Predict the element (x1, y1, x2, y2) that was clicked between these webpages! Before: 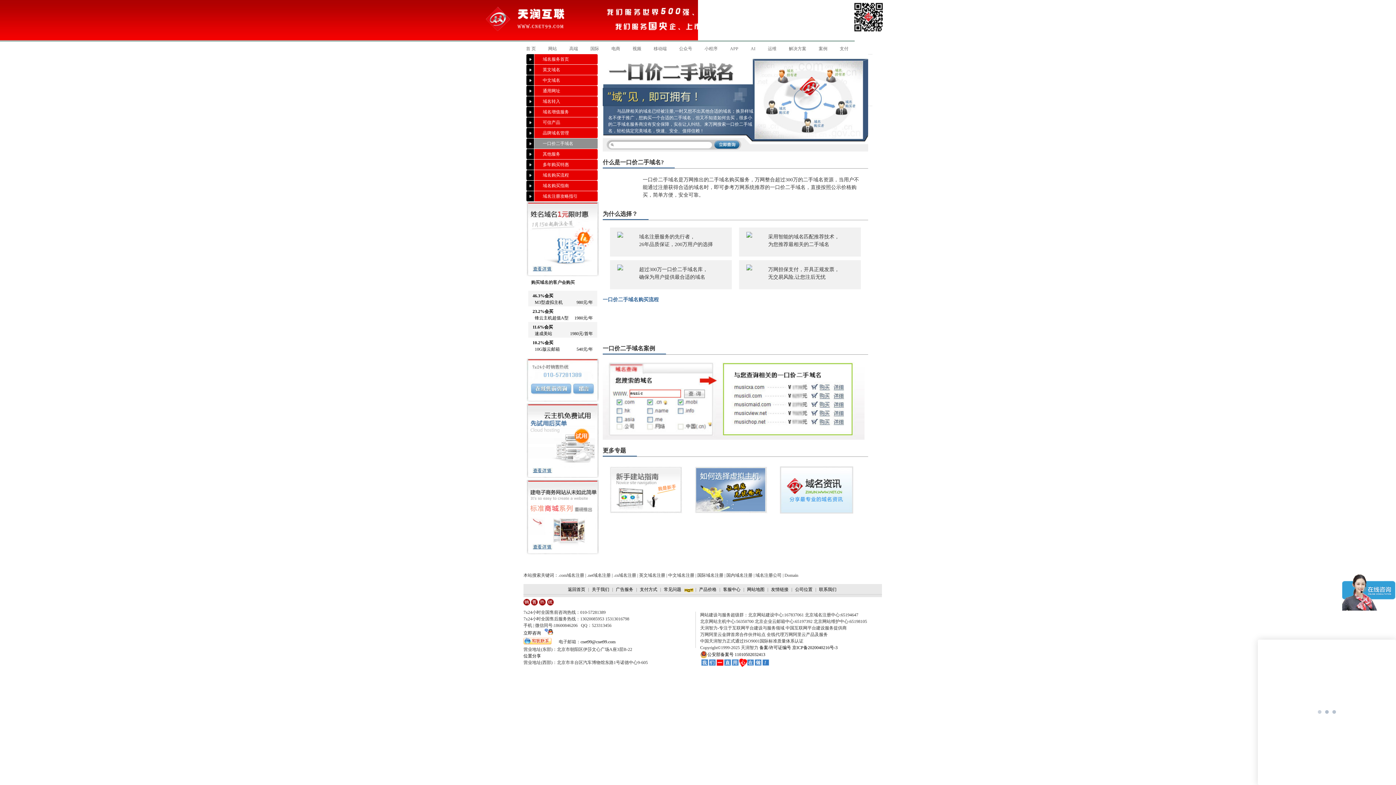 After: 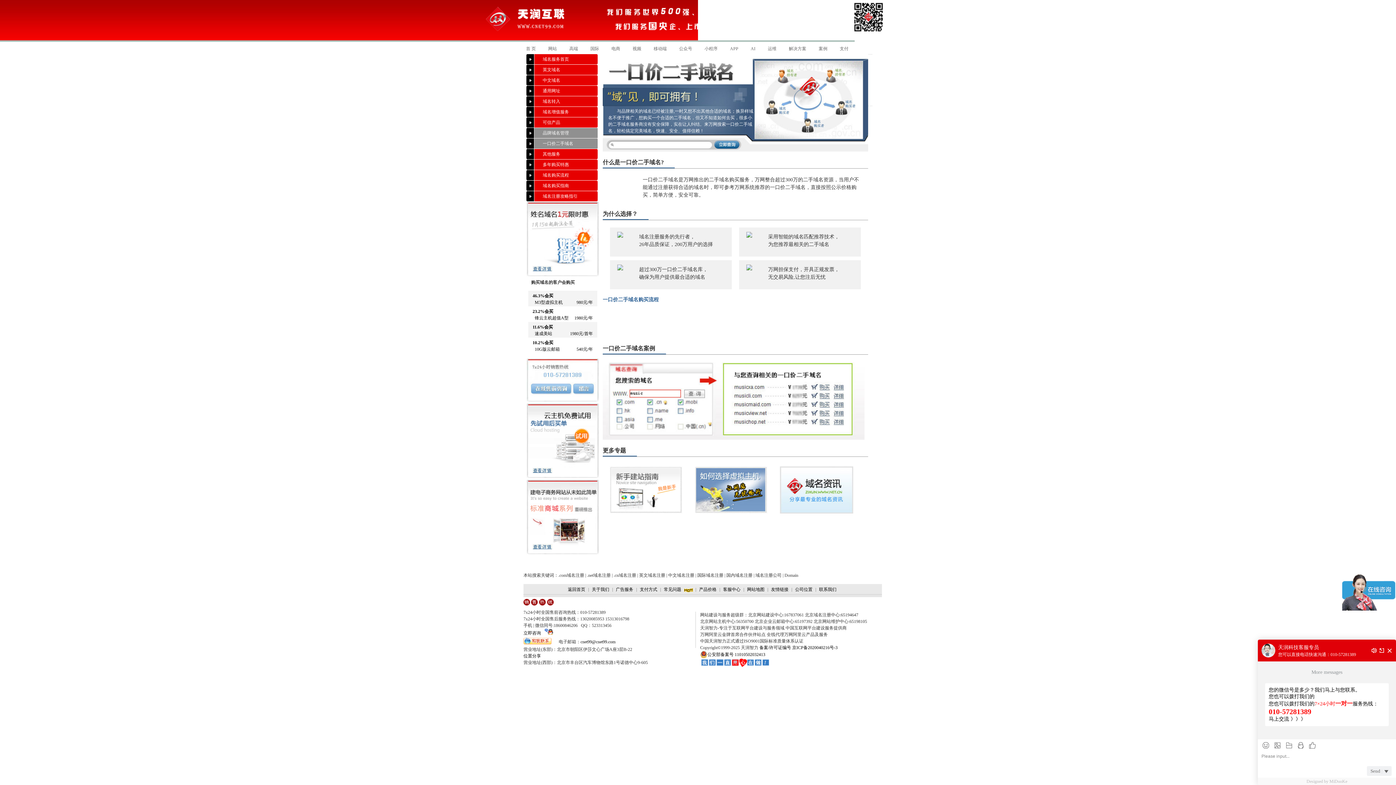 Action: label: 品牌域名管理 bbox: (526, 128, 597, 138)